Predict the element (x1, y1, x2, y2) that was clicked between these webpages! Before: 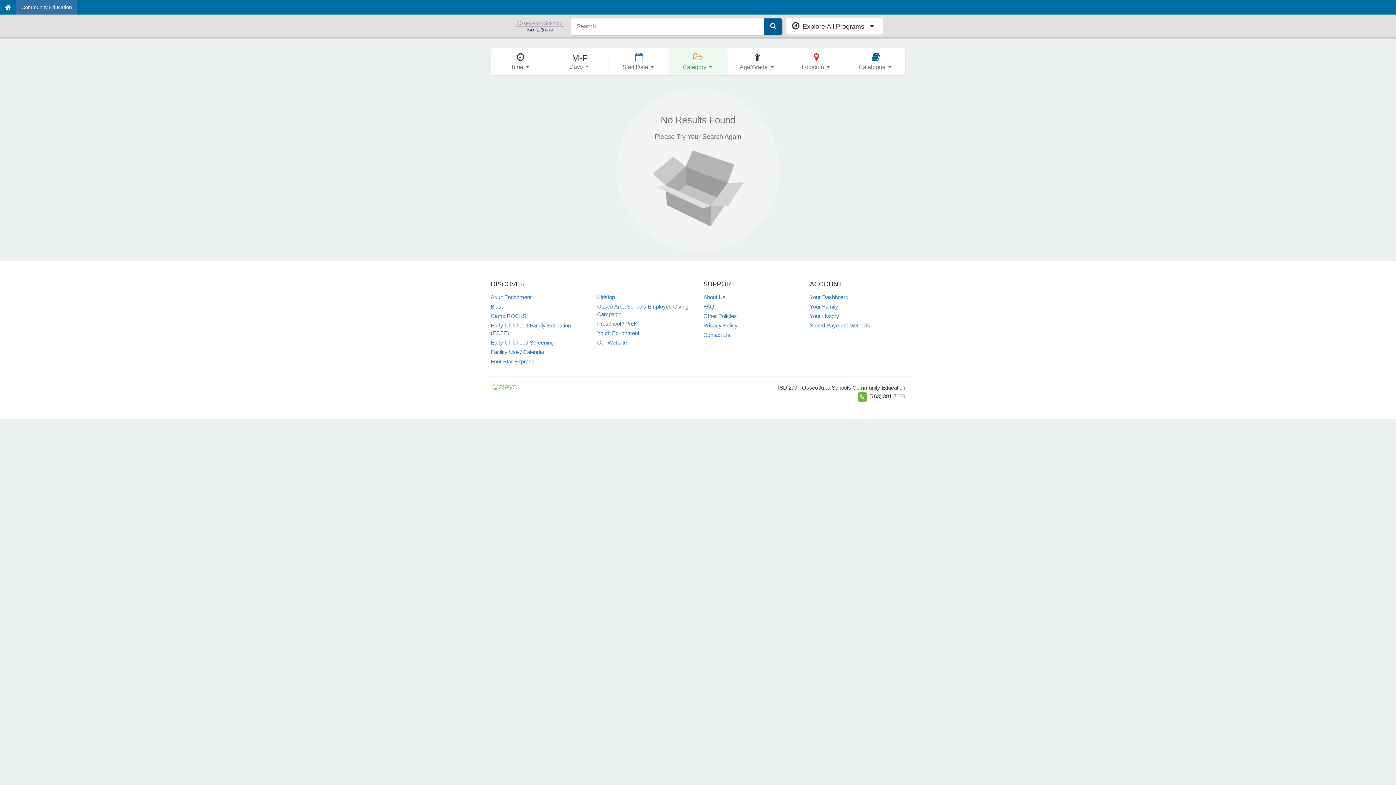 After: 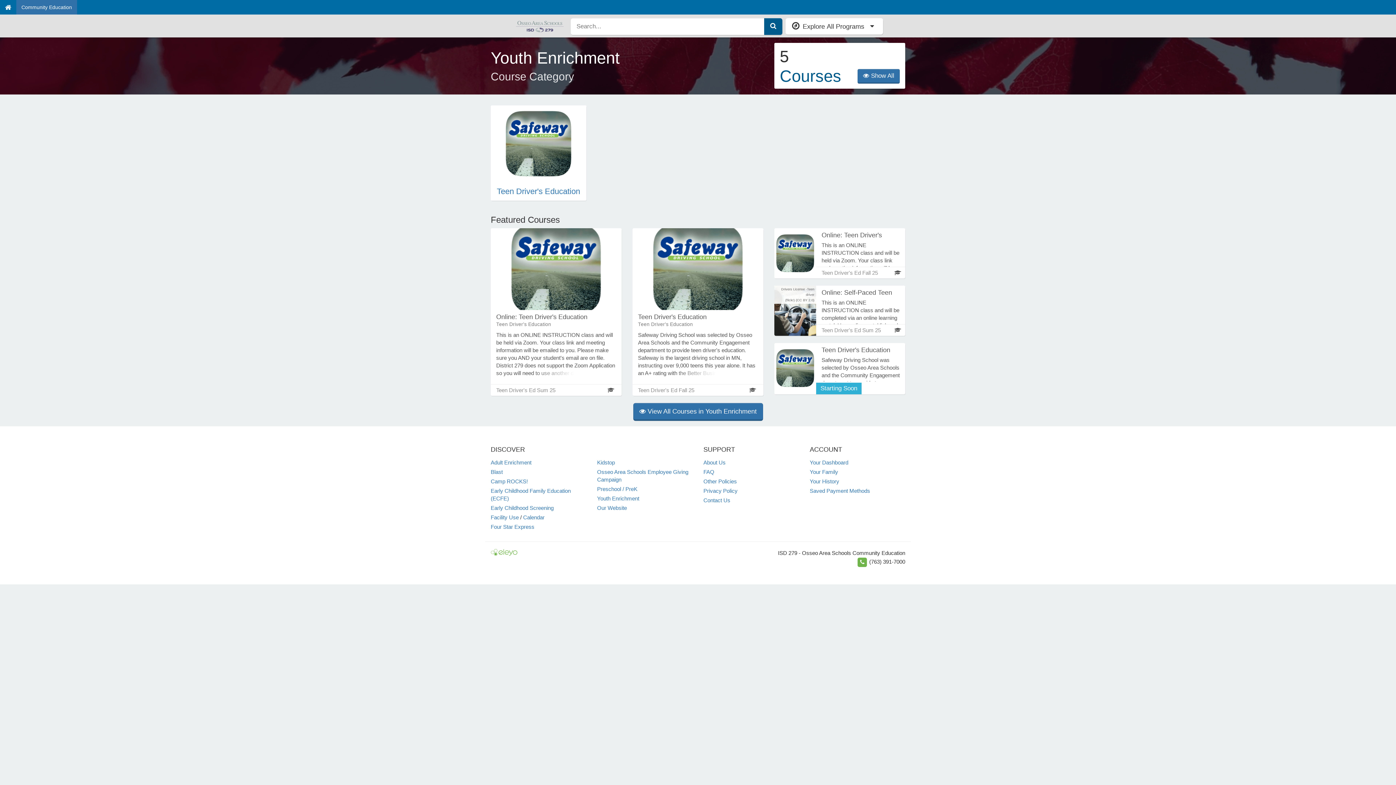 Action: bbox: (597, 330, 639, 336) label: Youth Enrichment